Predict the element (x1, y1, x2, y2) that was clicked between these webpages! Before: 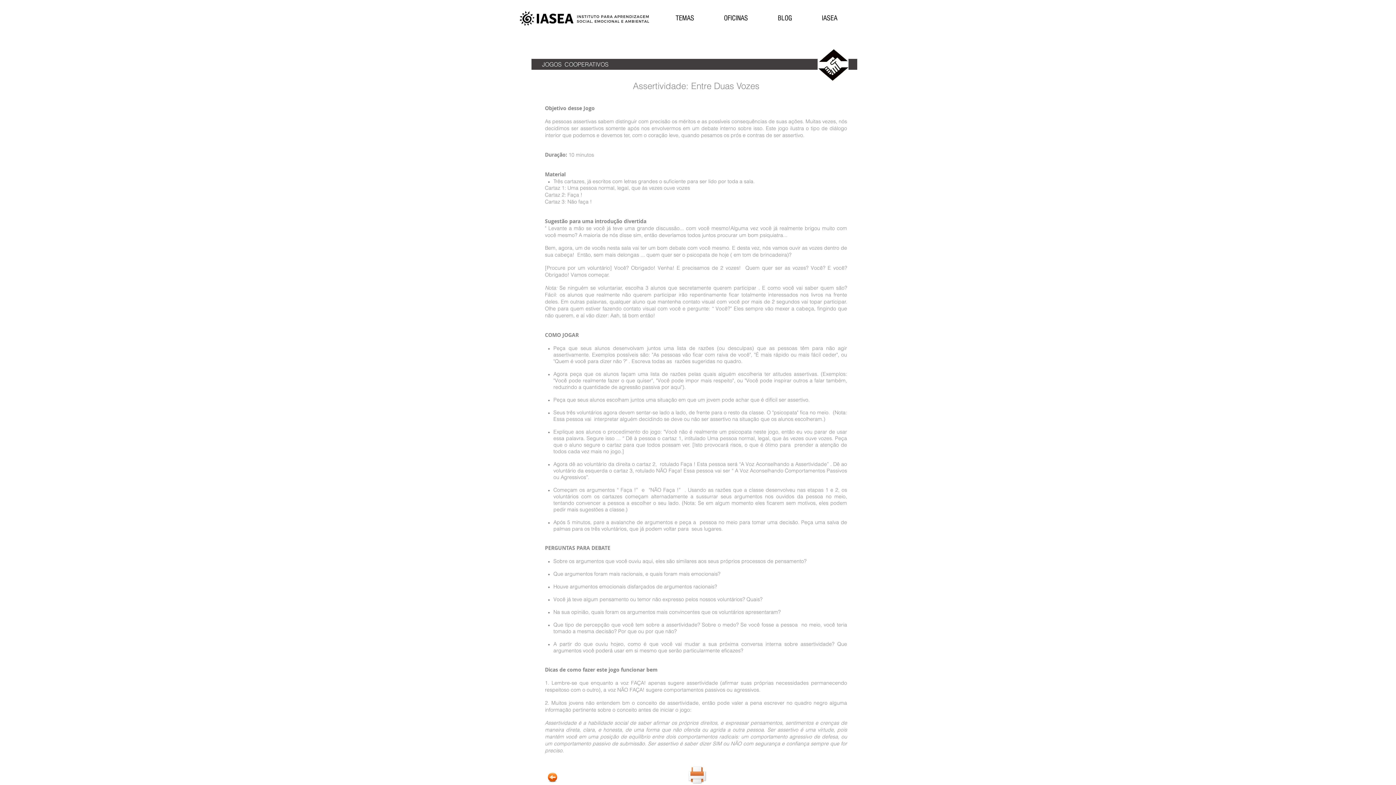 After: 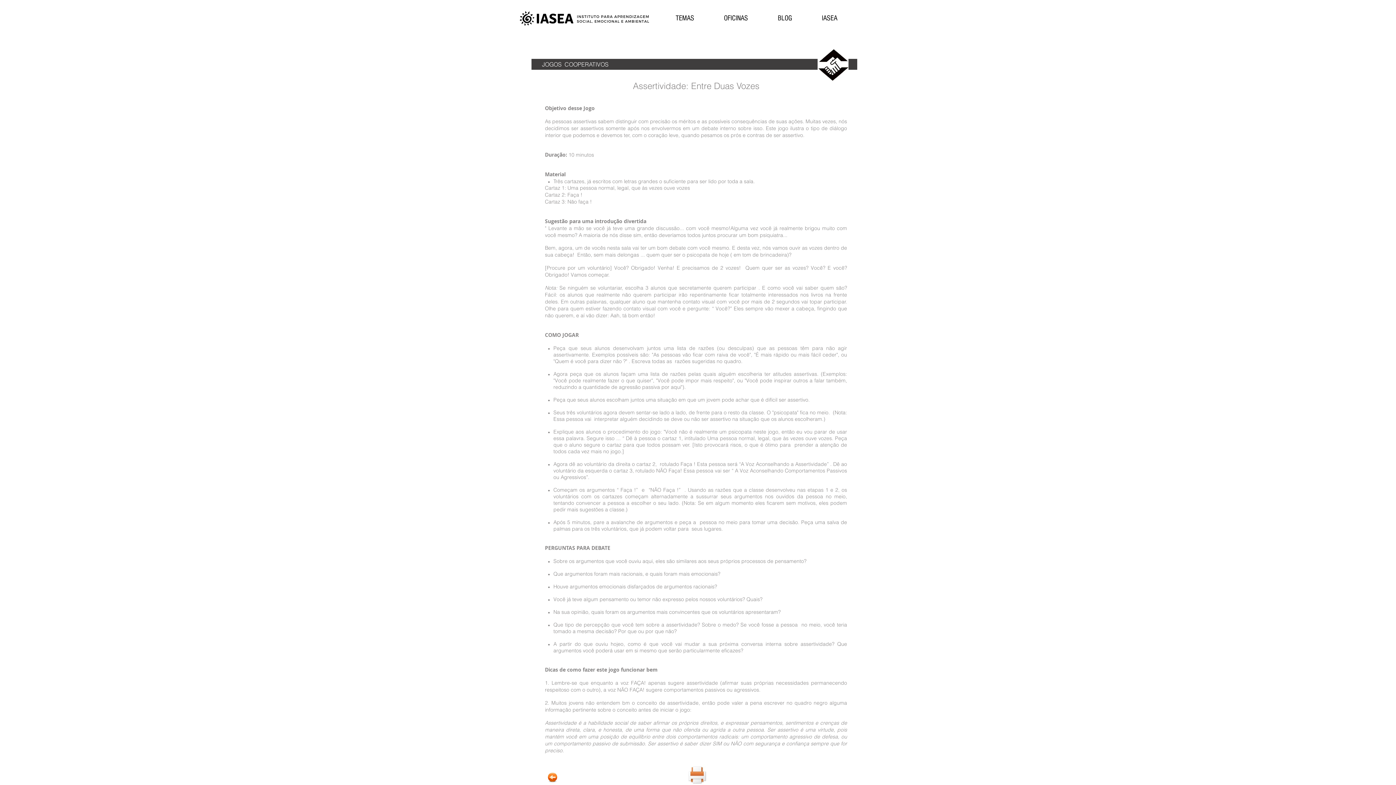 Action: bbox: (661, 14, 709, 22) label: TEMAS